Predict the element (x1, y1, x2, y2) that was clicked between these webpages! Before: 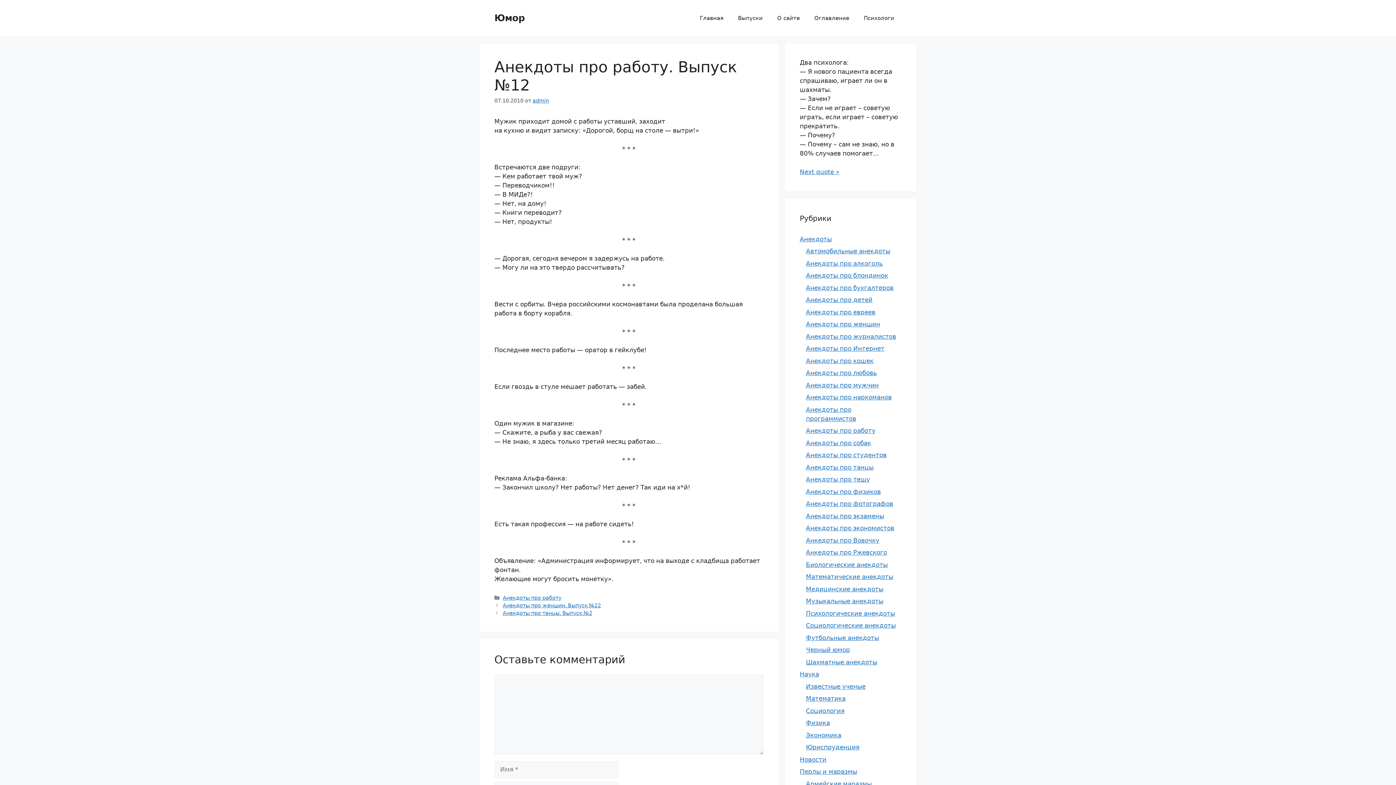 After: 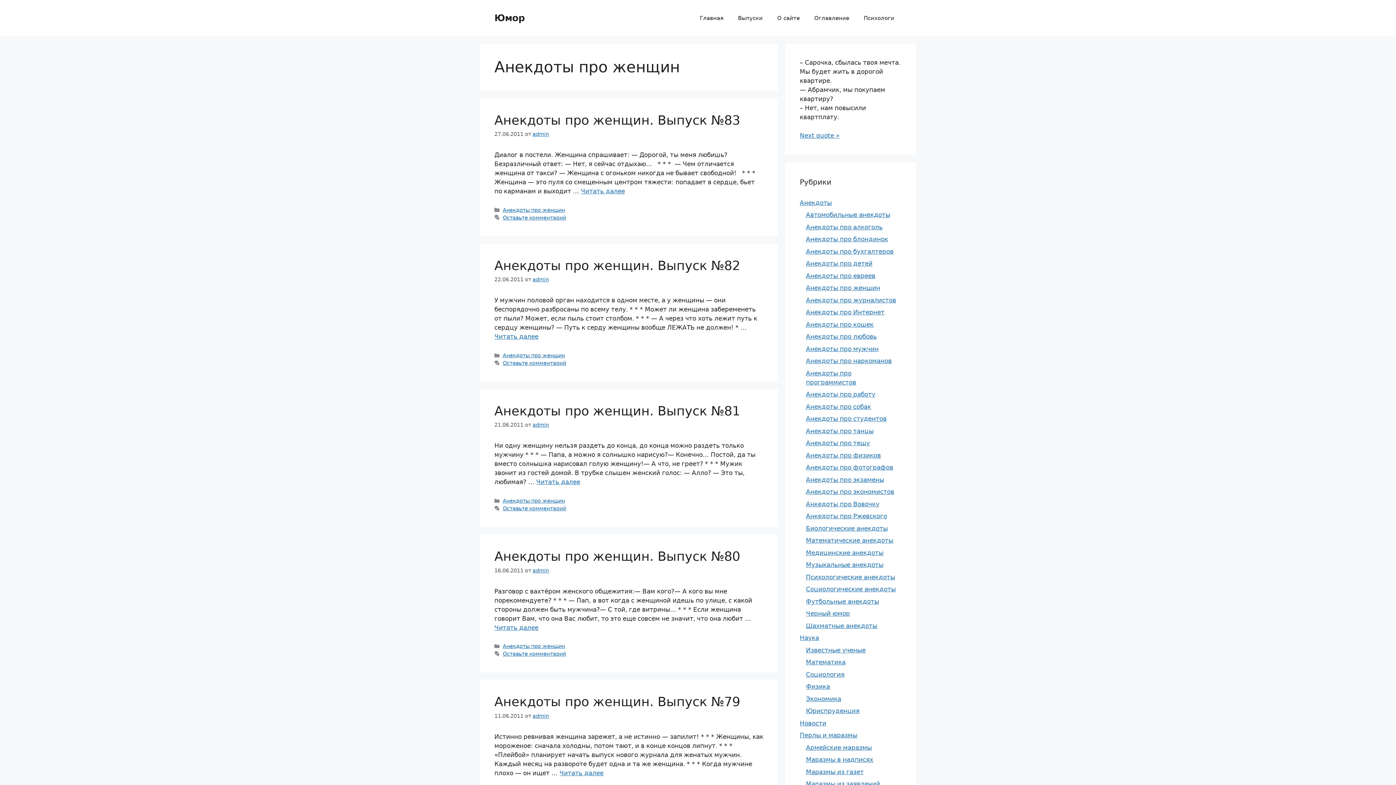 Action: bbox: (806, 320, 880, 328) label: Анекдоты про женщин